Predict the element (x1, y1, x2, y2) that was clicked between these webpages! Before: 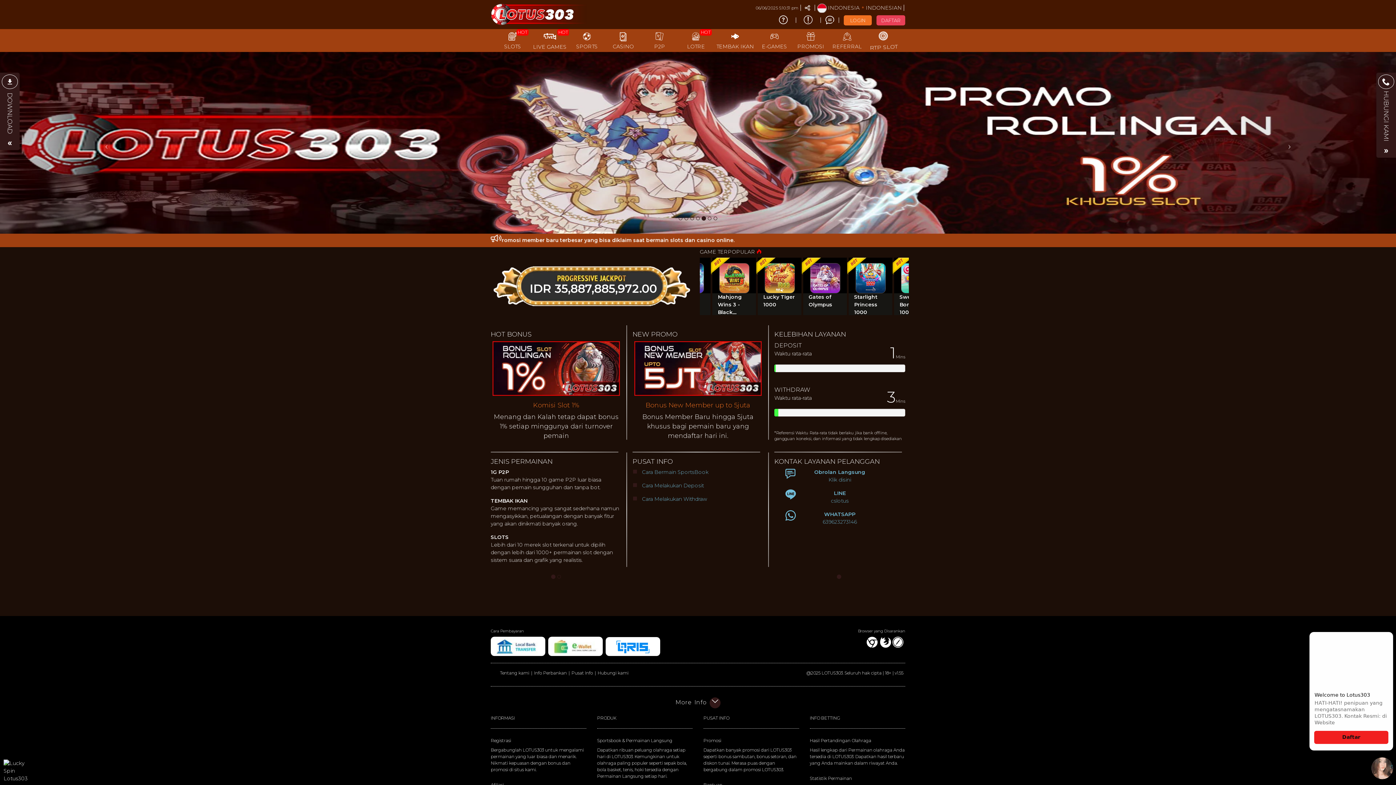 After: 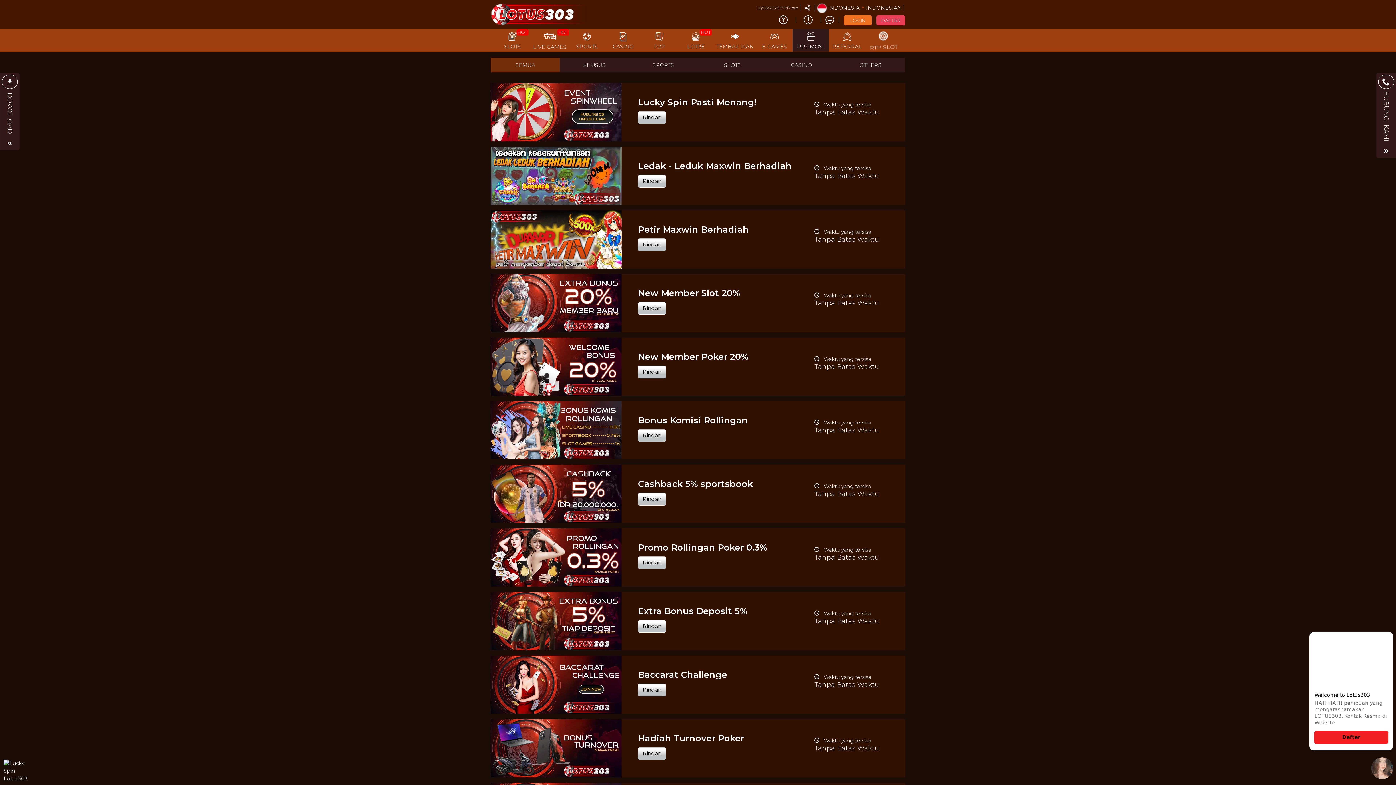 Action: bbox: (792, 28, 829, 51) label: PROMOSI